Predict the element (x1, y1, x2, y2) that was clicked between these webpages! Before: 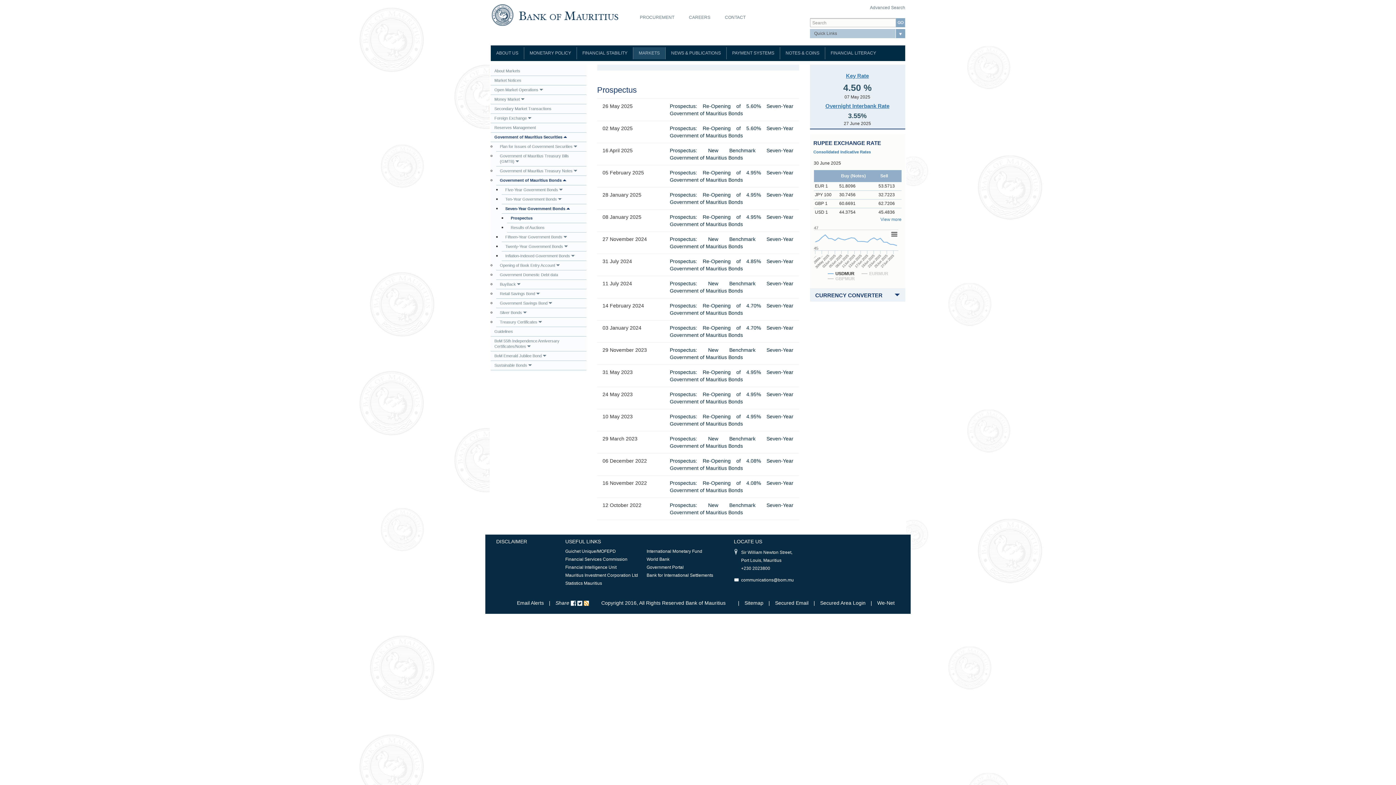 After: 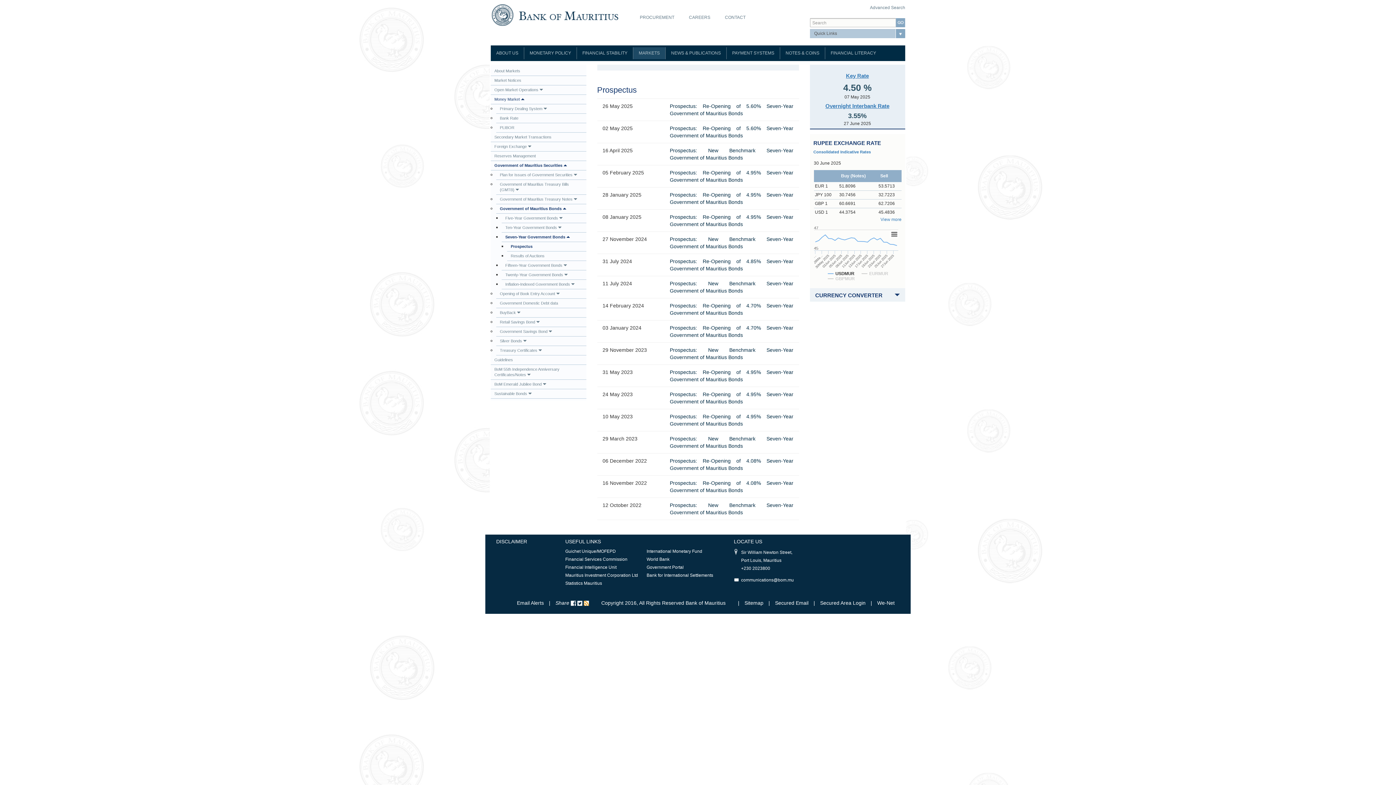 Action: bbox: (490, 94, 586, 104) label: Money Market